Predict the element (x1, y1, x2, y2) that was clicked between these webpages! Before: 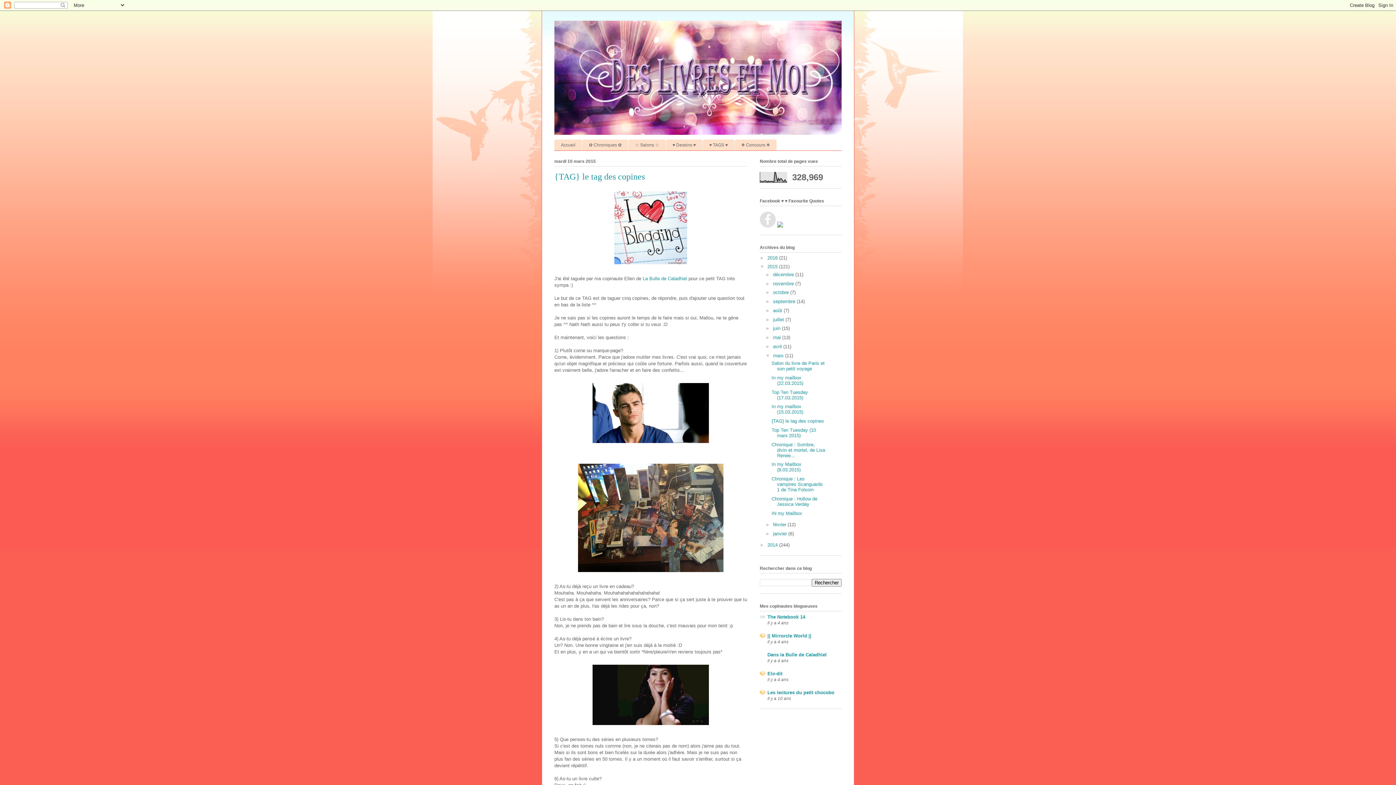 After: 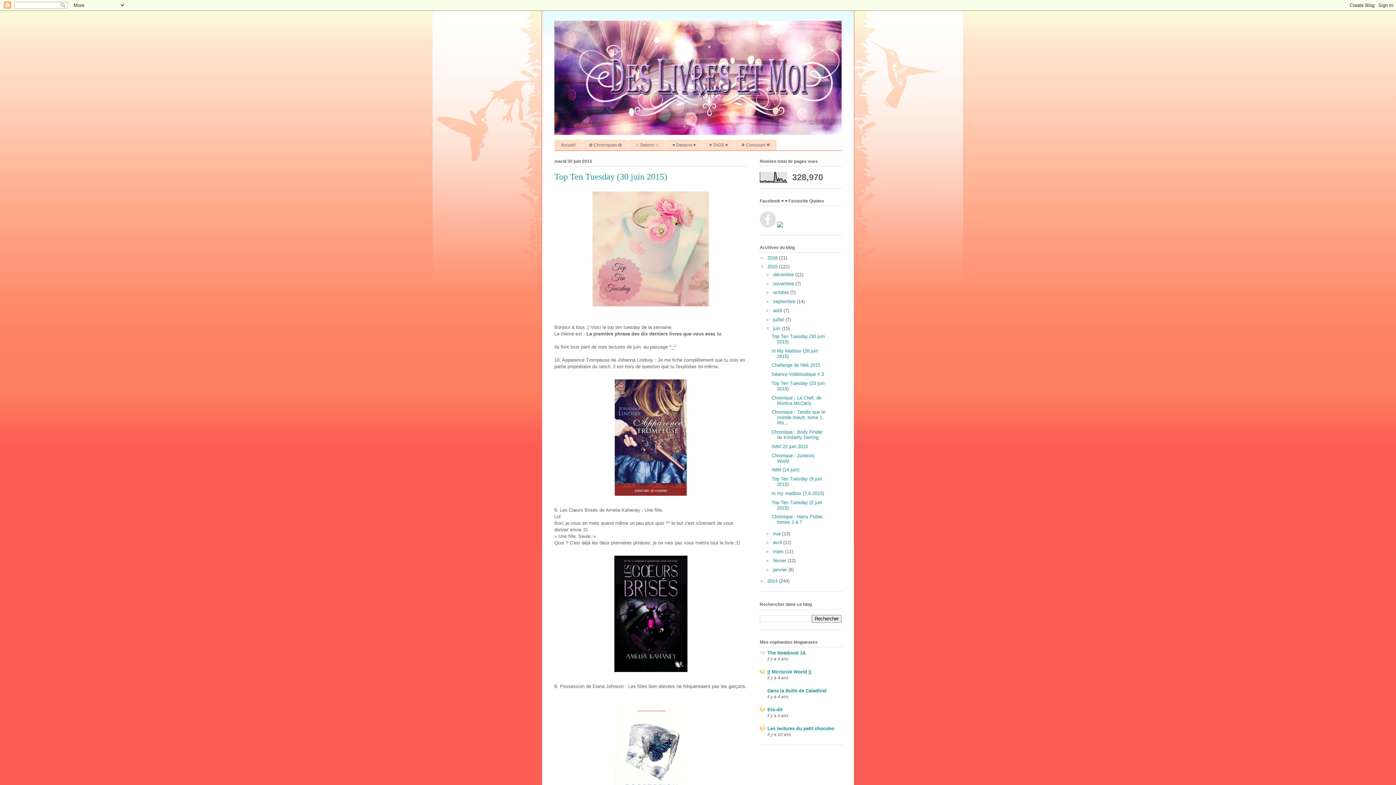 Action: label: juin  bbox: (773, 325, 782, 331)